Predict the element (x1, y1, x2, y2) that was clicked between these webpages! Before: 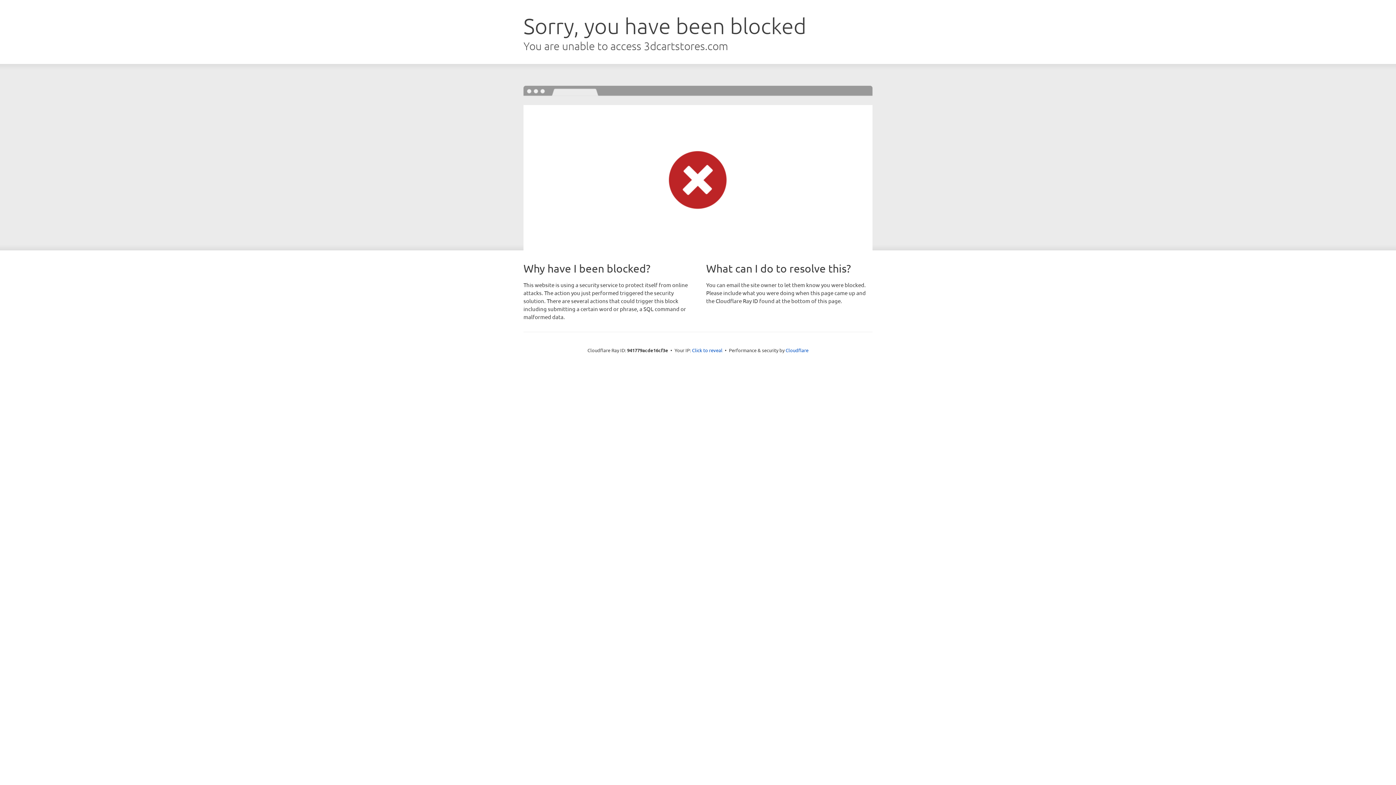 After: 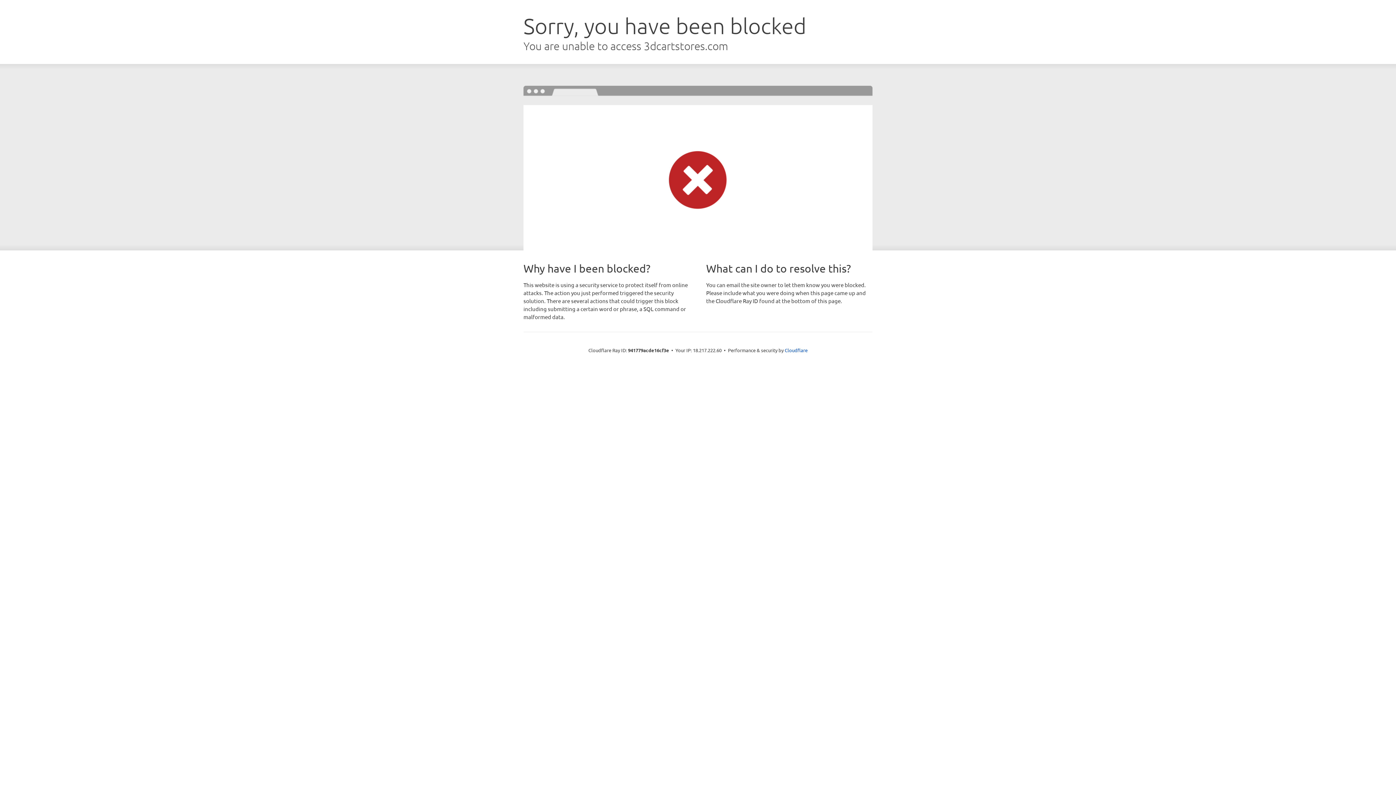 Action: bbox: (692, 346, 722, 353) label: Click to reveal